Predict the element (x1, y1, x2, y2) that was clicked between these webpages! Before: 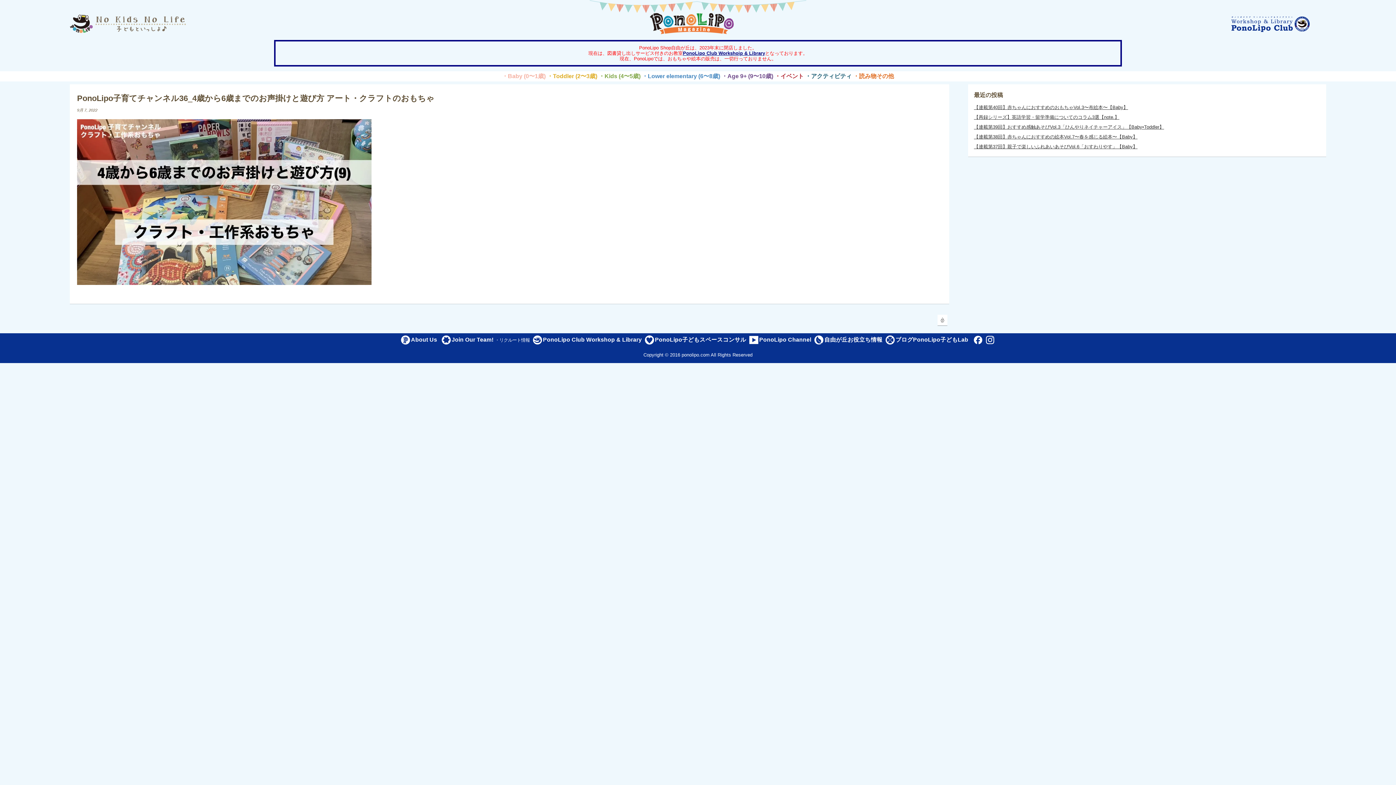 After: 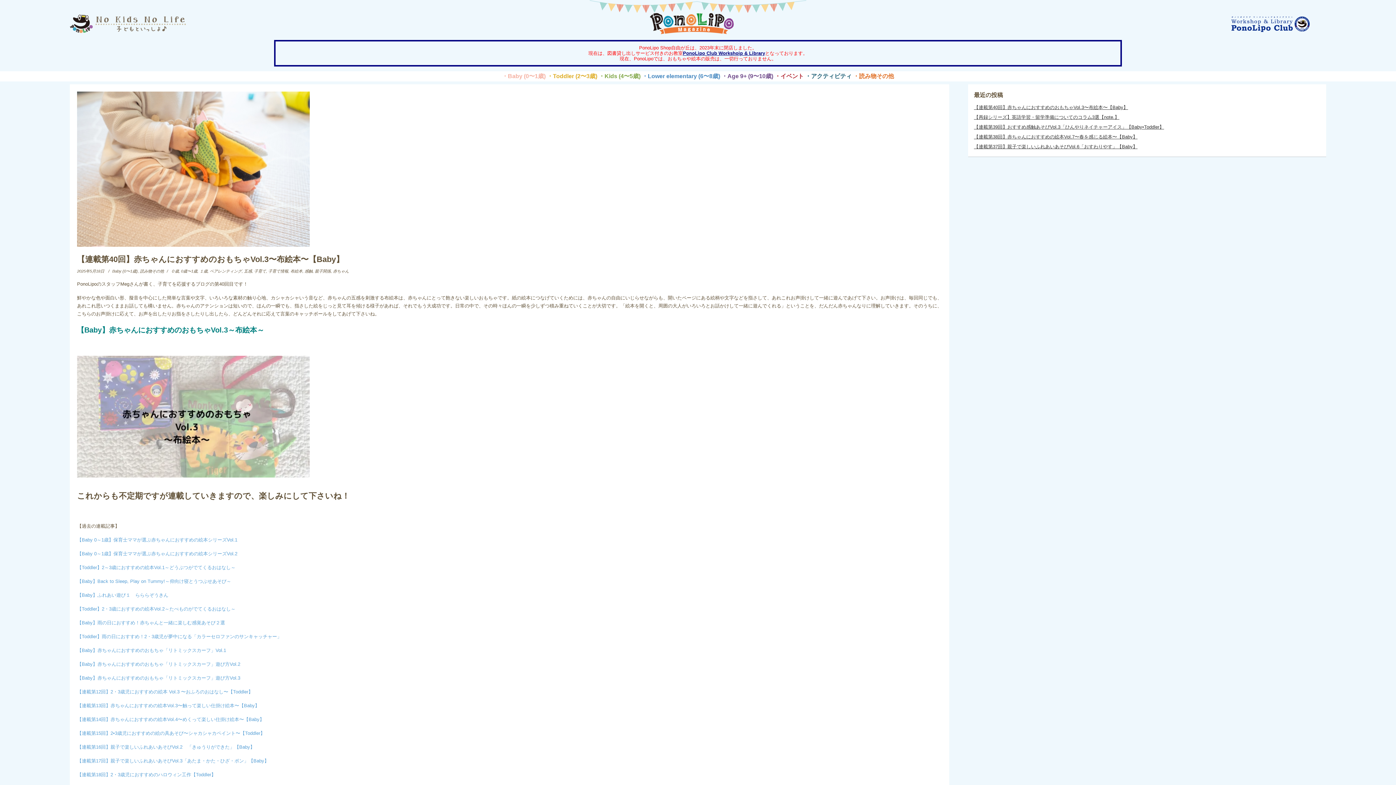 Action: label: 【連載第40回】赤ちゃんにおすすめのおもちゃVol.3〜布絵本〜【Baby】 bbox: (974, 104, 1128, 110)